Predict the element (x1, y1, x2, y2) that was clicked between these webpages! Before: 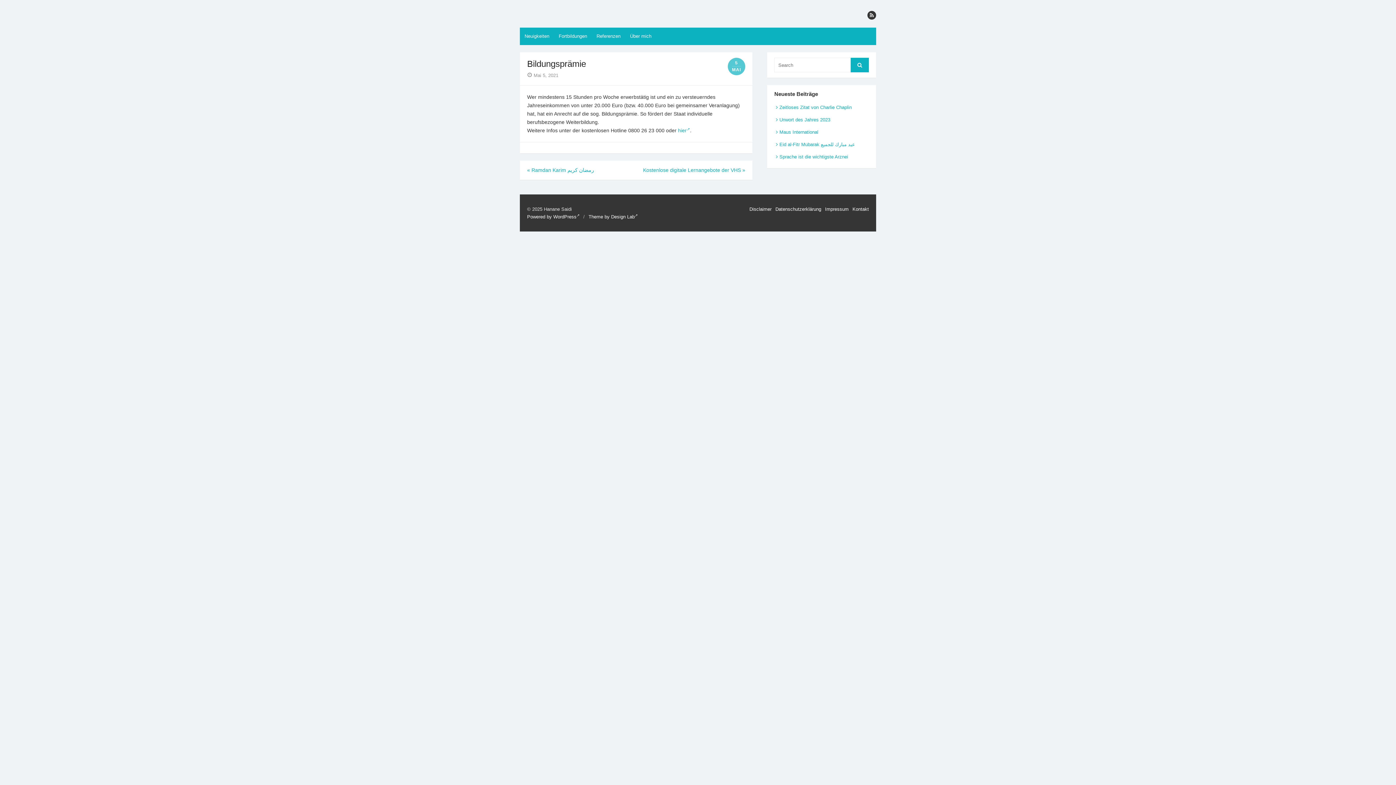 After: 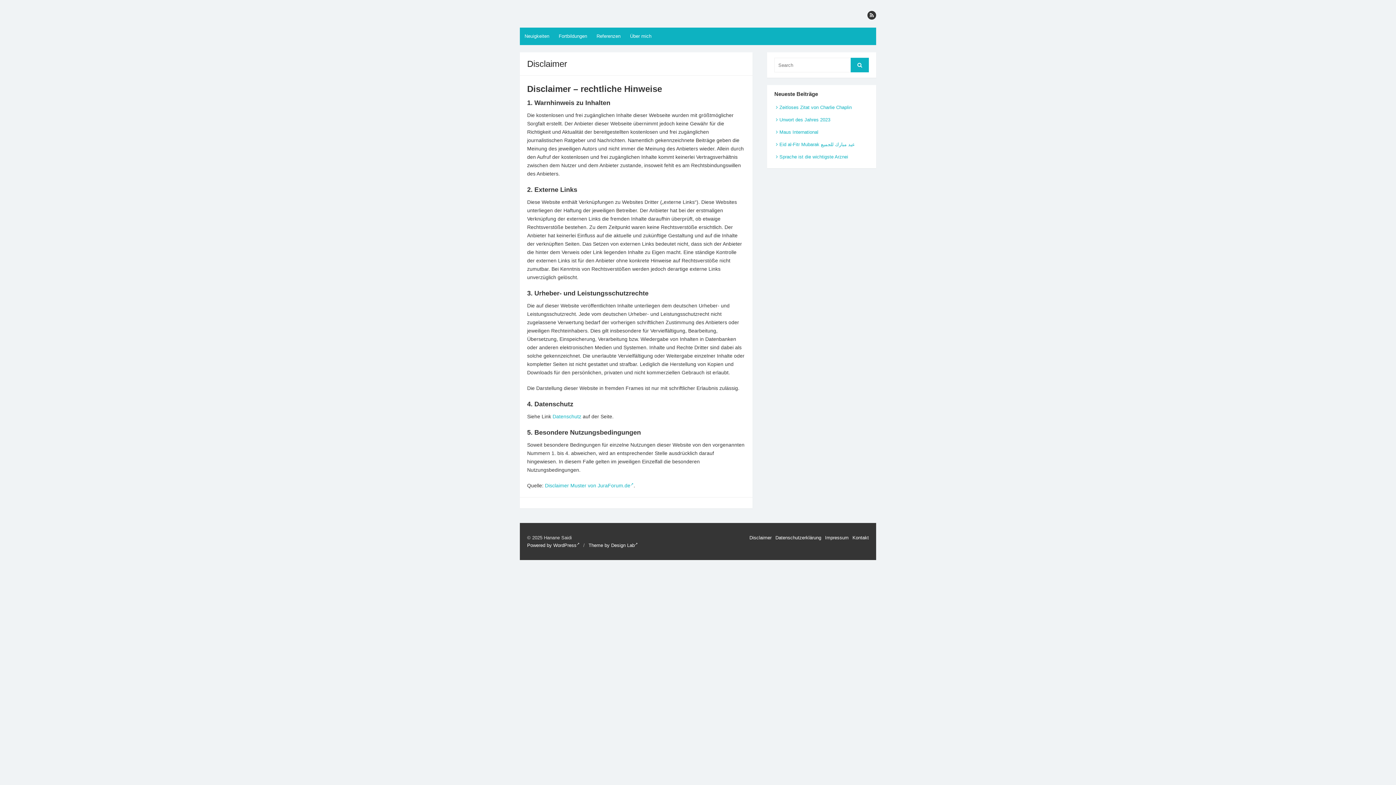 Action: label: Disclaimer bbox: (749, 205, 771, 213)